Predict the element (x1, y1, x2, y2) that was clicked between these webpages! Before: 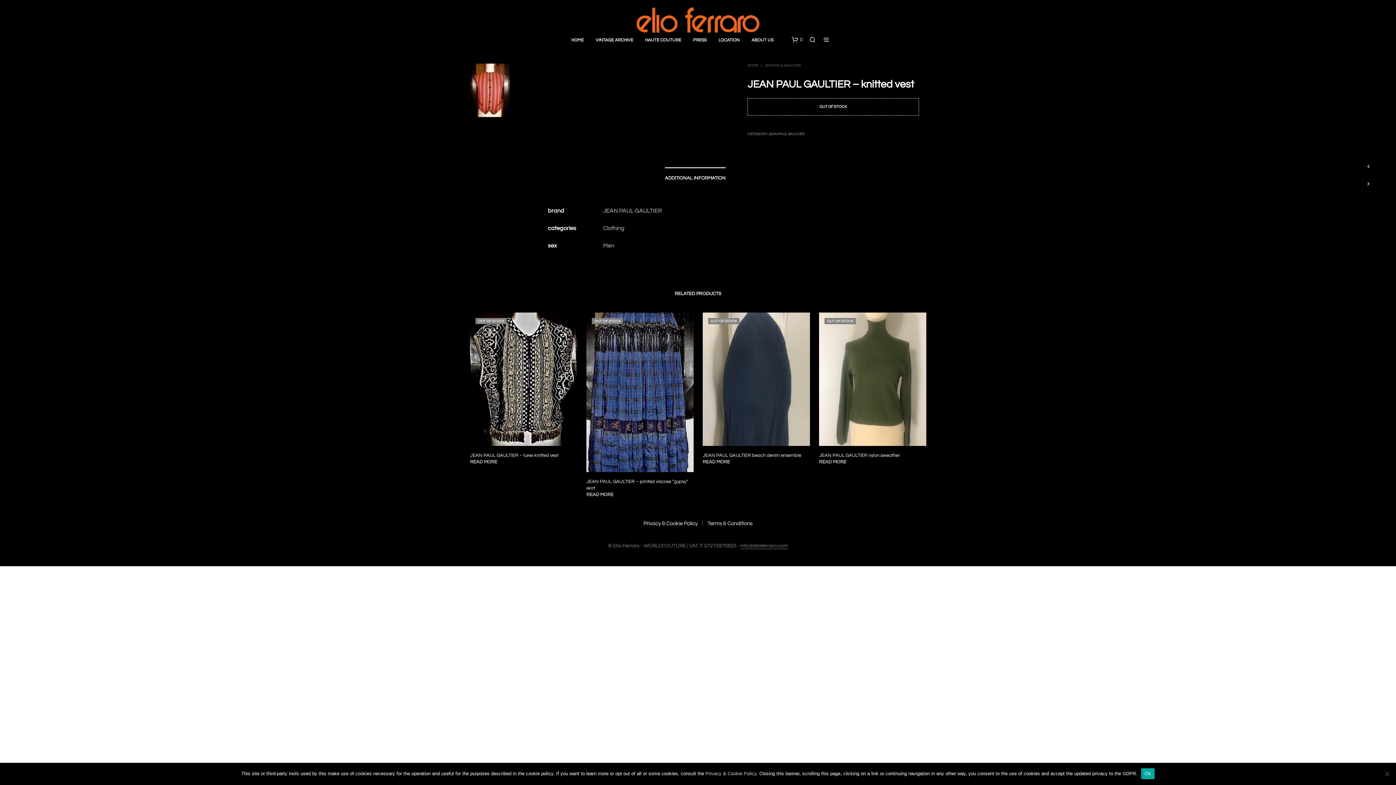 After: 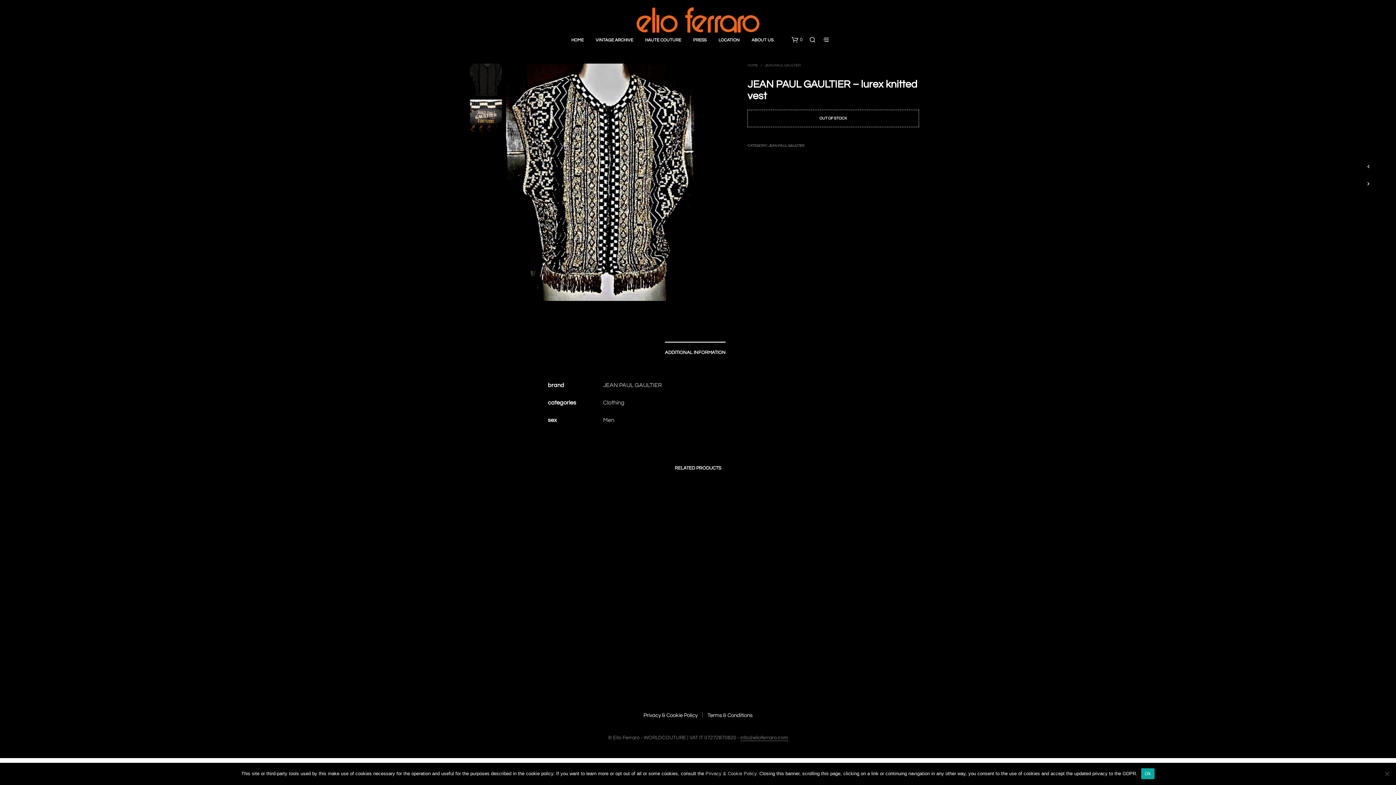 Action: label: Read more about “JEAN PAUL GAULTIER - lurex knitted vest” bbox: (470, 459, 497, 471)